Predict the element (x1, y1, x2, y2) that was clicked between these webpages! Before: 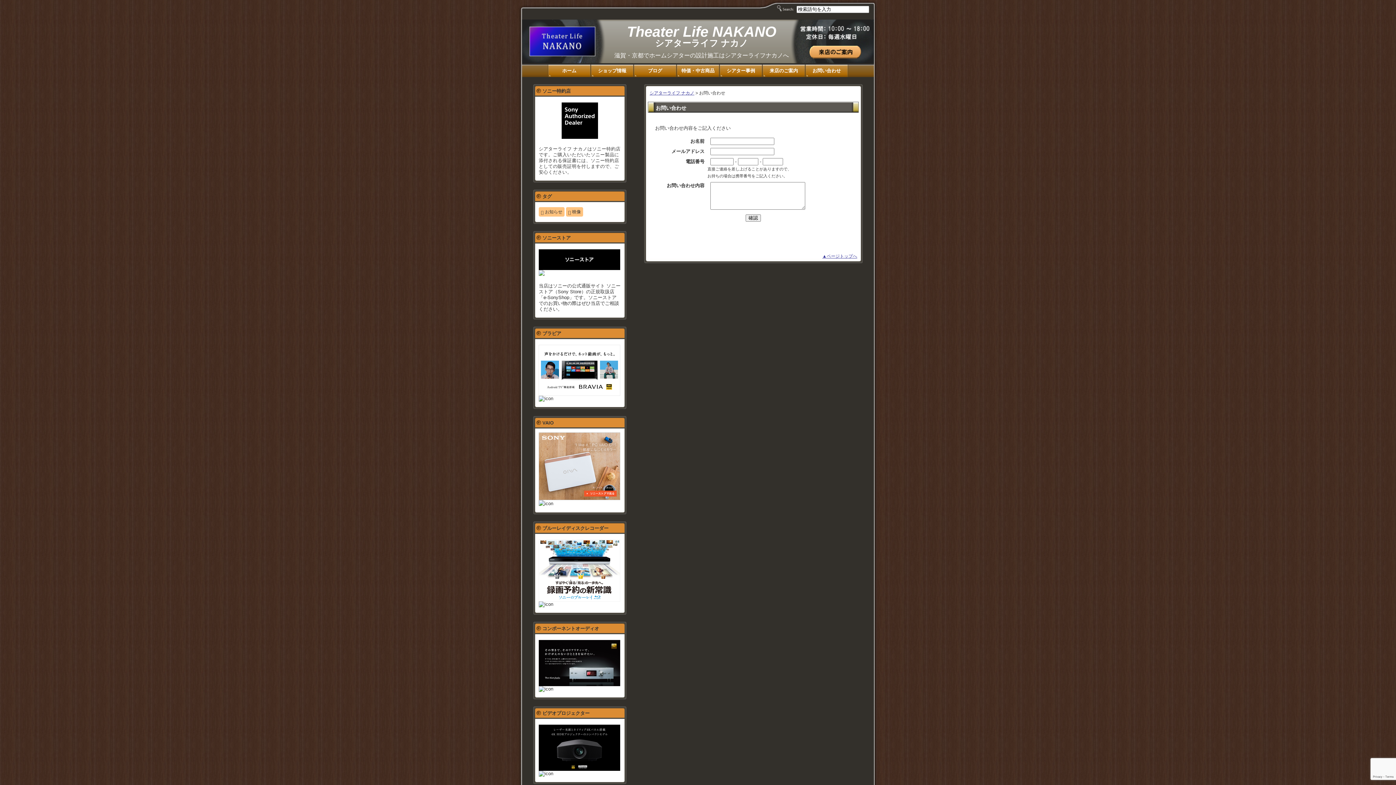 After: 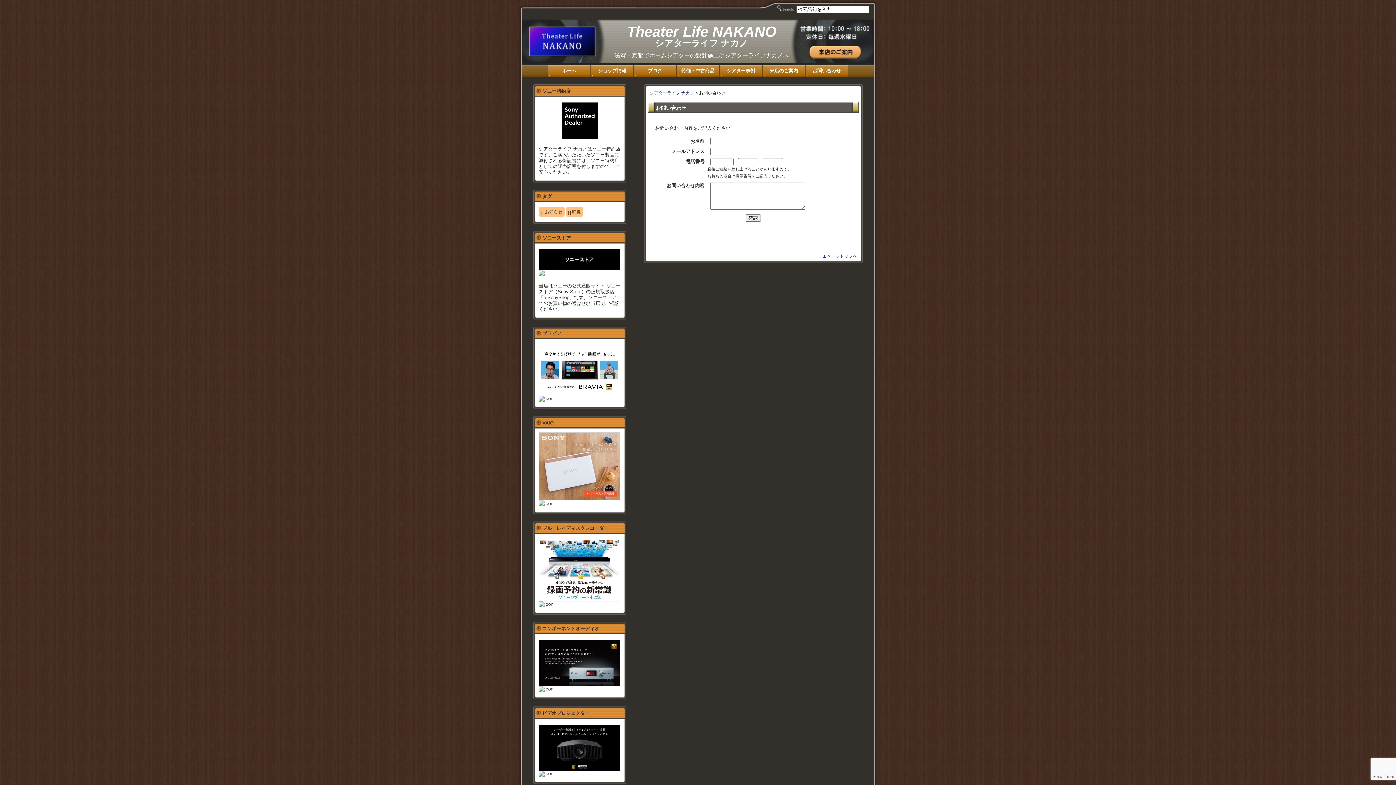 Action: bbox: (538, 390, 620, 395)